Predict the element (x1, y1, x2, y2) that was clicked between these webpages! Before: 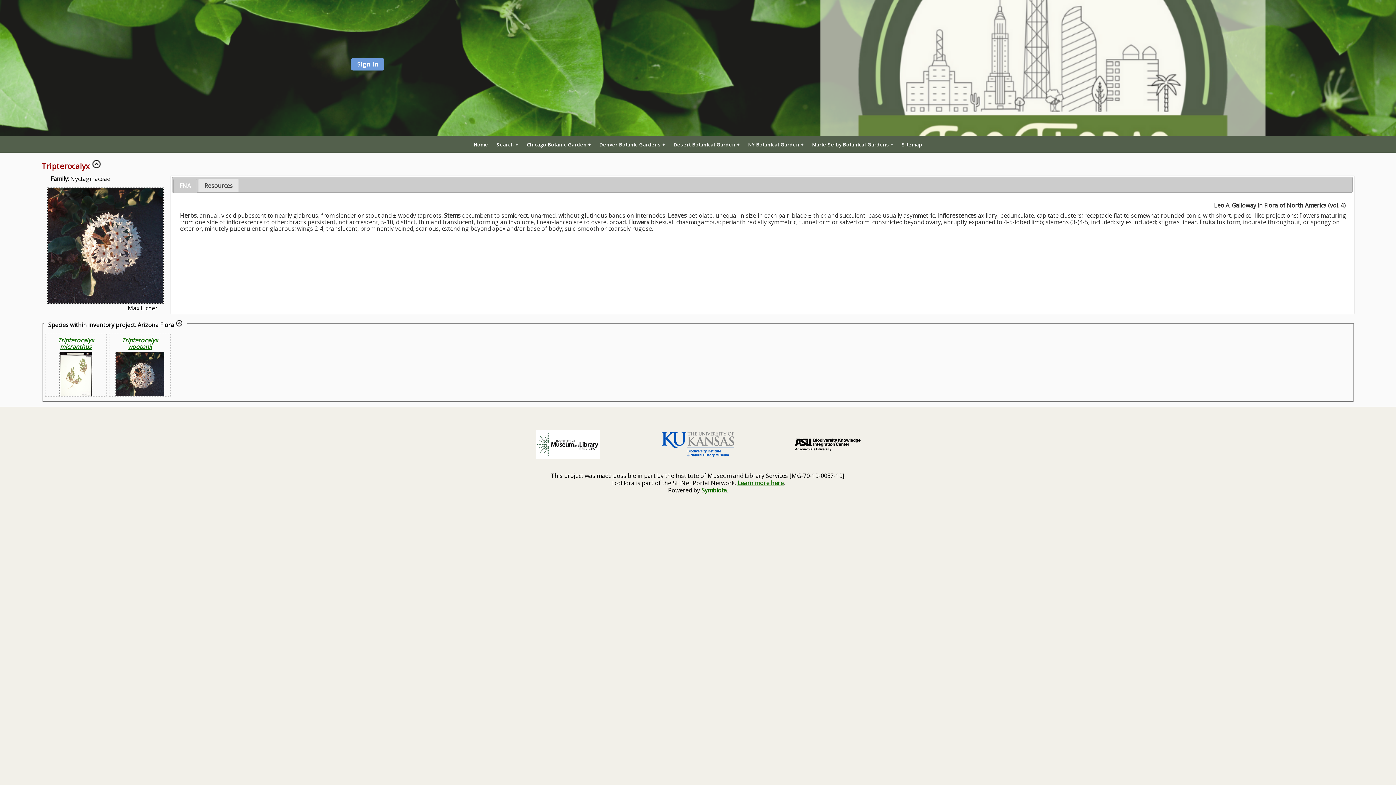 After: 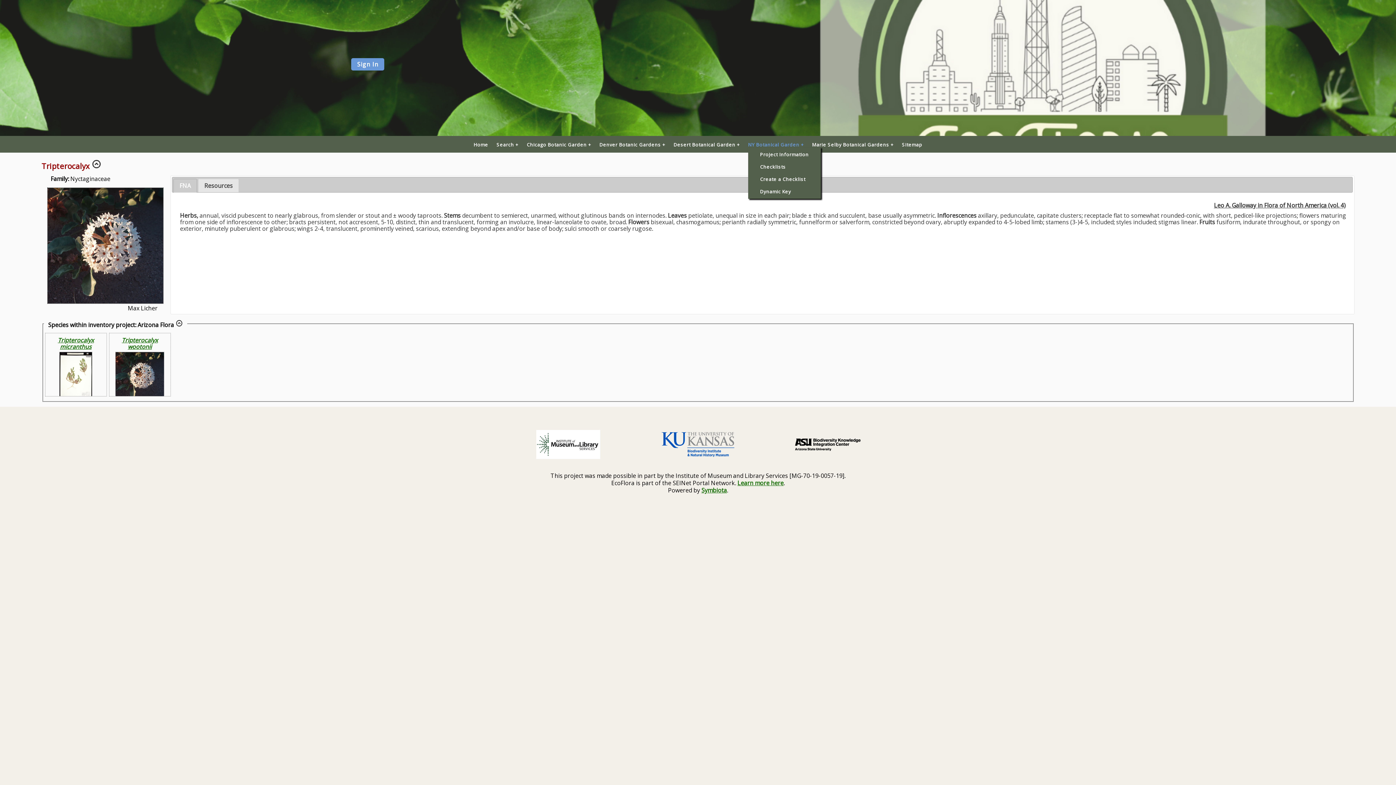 Action: bbox: (748, 142, 804, 147) label: NY Botanical Garden